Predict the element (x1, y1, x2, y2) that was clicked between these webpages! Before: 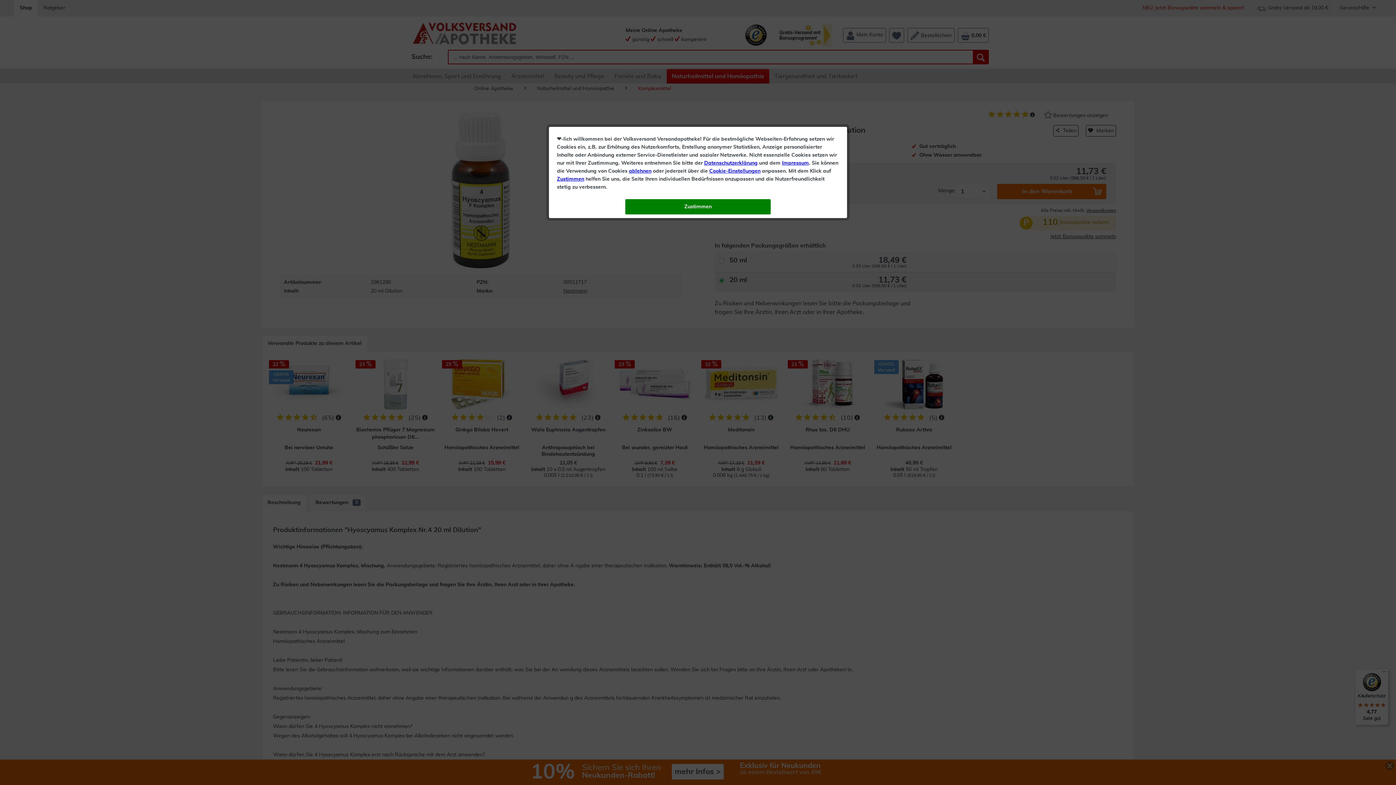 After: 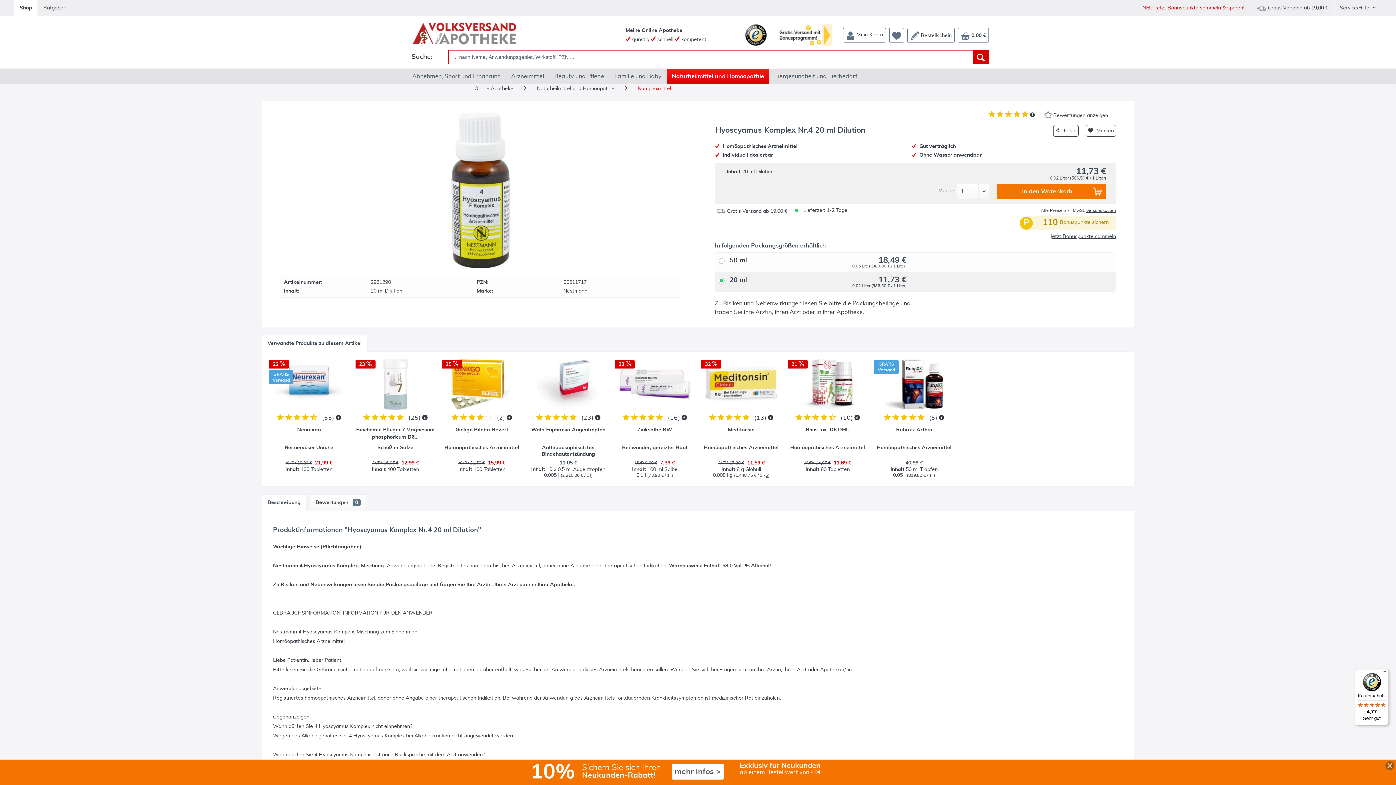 Action: bbox: (625, 199, 770, 214) label: Zustimmen